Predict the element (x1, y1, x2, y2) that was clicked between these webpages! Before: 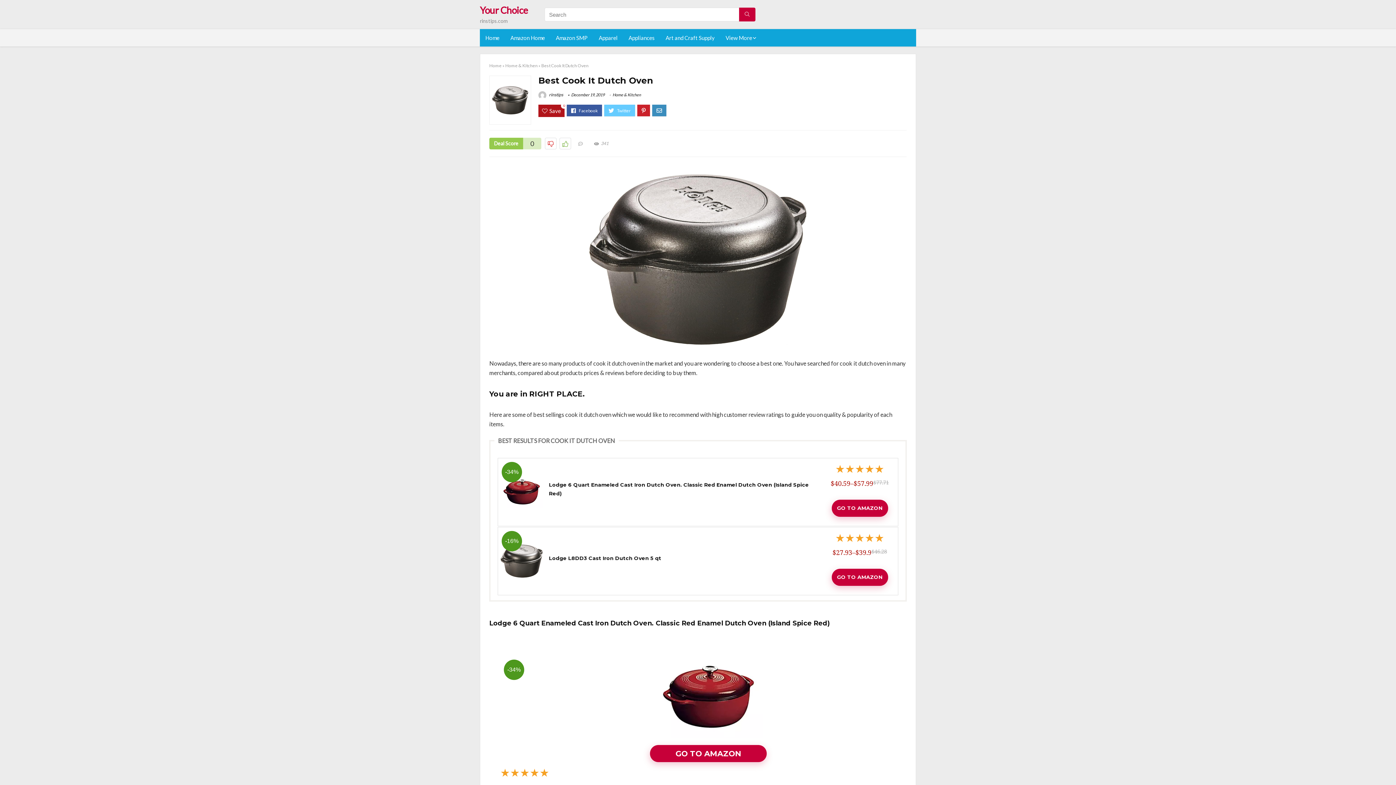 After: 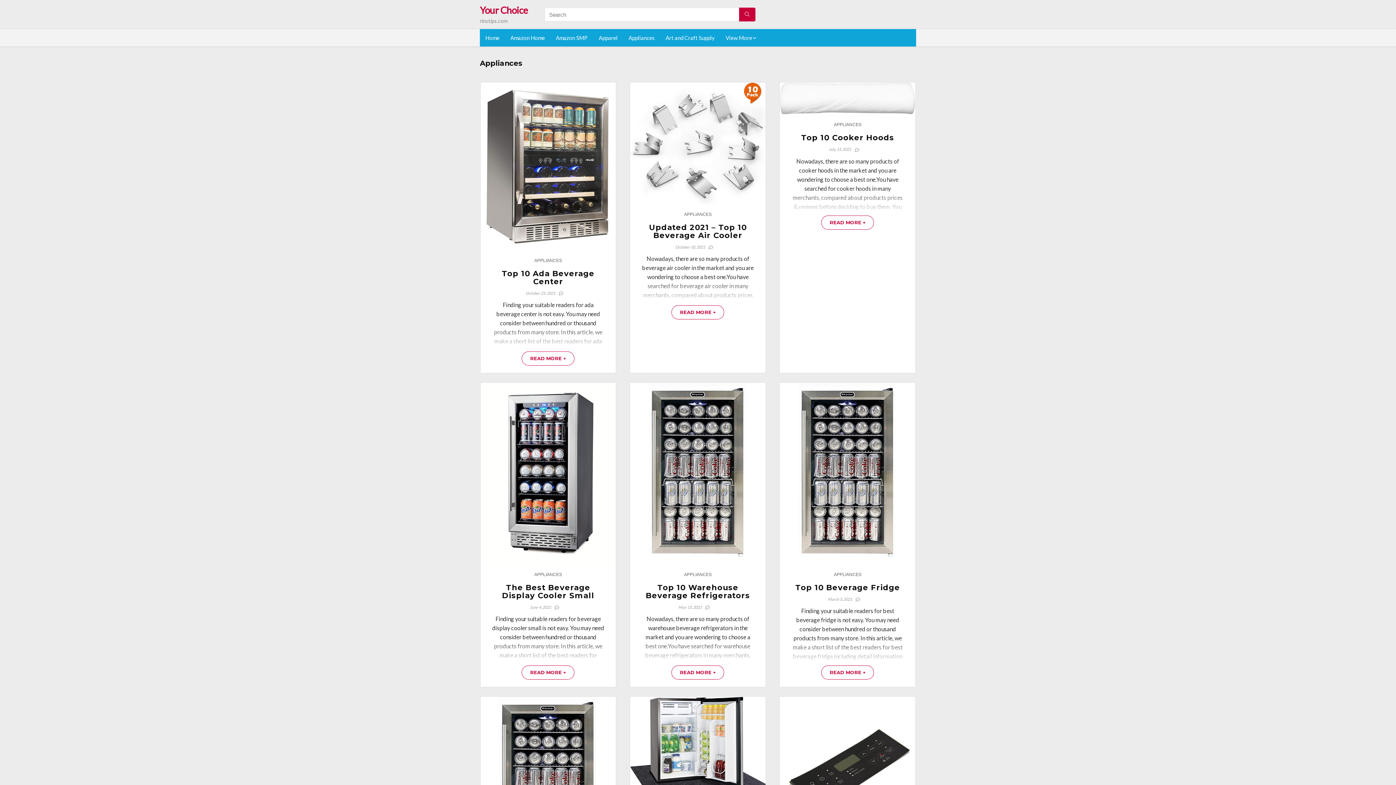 Action: label: Appliances bbox: (623, 29, 660, 46)